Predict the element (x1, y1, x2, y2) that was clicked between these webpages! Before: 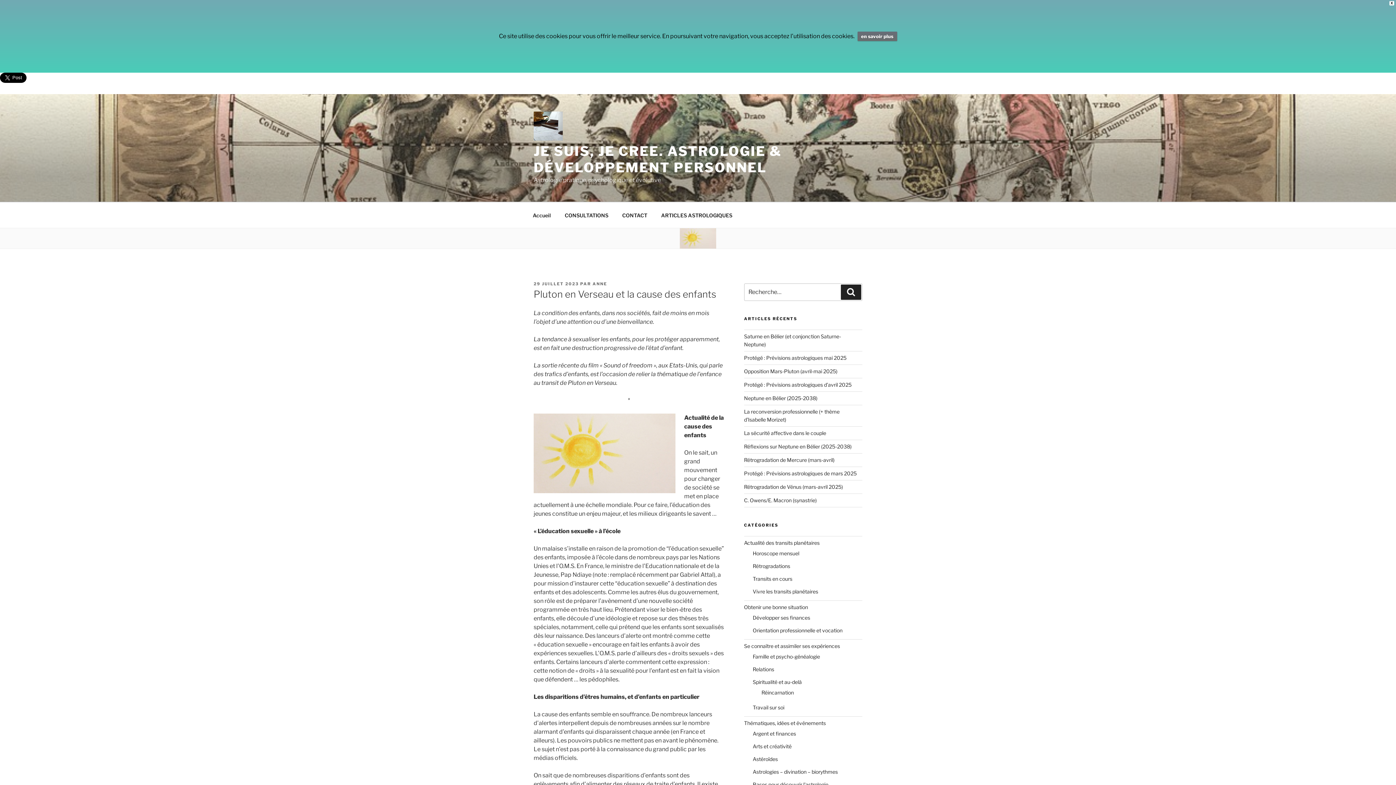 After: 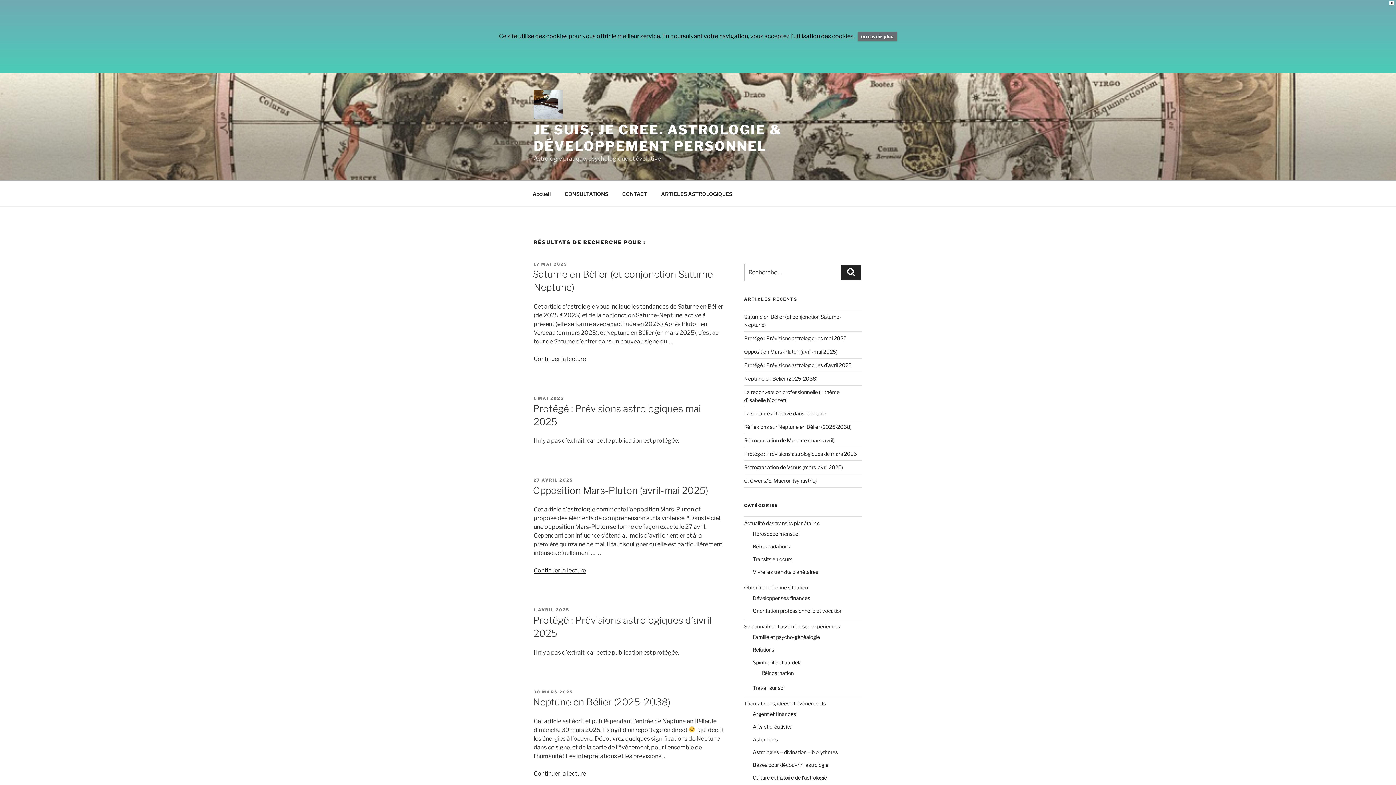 Action: bbox: (841, 284, 861, 300) label: Recherche